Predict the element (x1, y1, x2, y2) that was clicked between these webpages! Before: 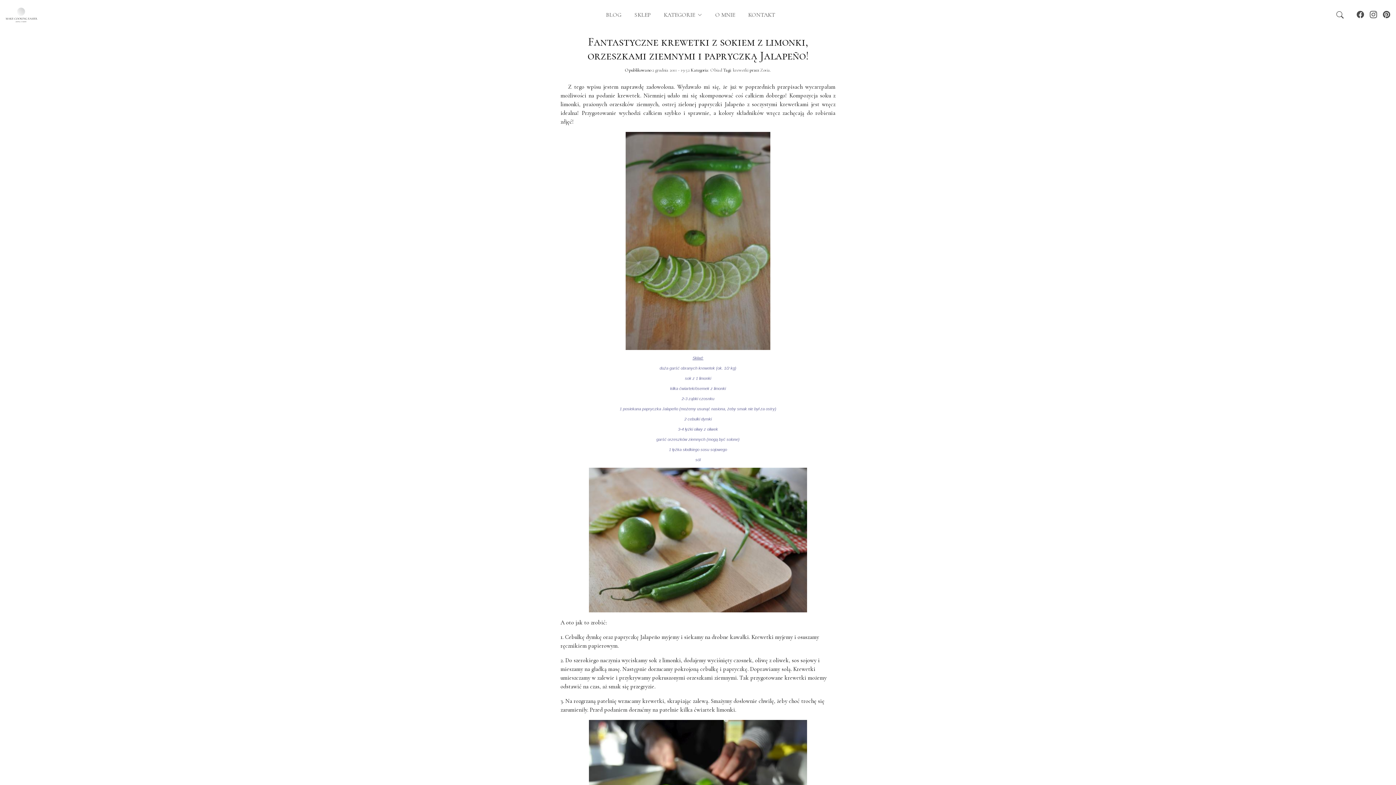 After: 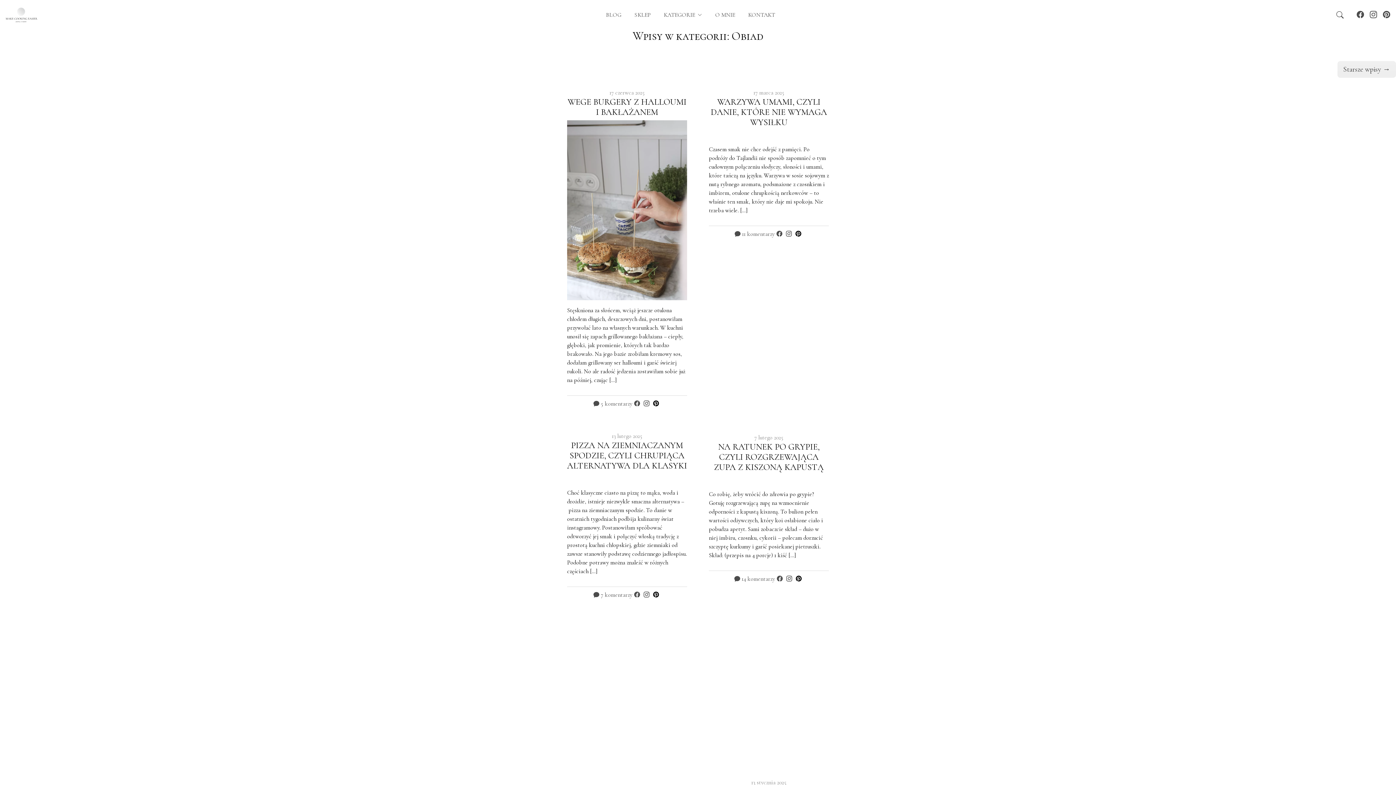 Action: label: Obiad bbox: (710, 67, 722, 73)